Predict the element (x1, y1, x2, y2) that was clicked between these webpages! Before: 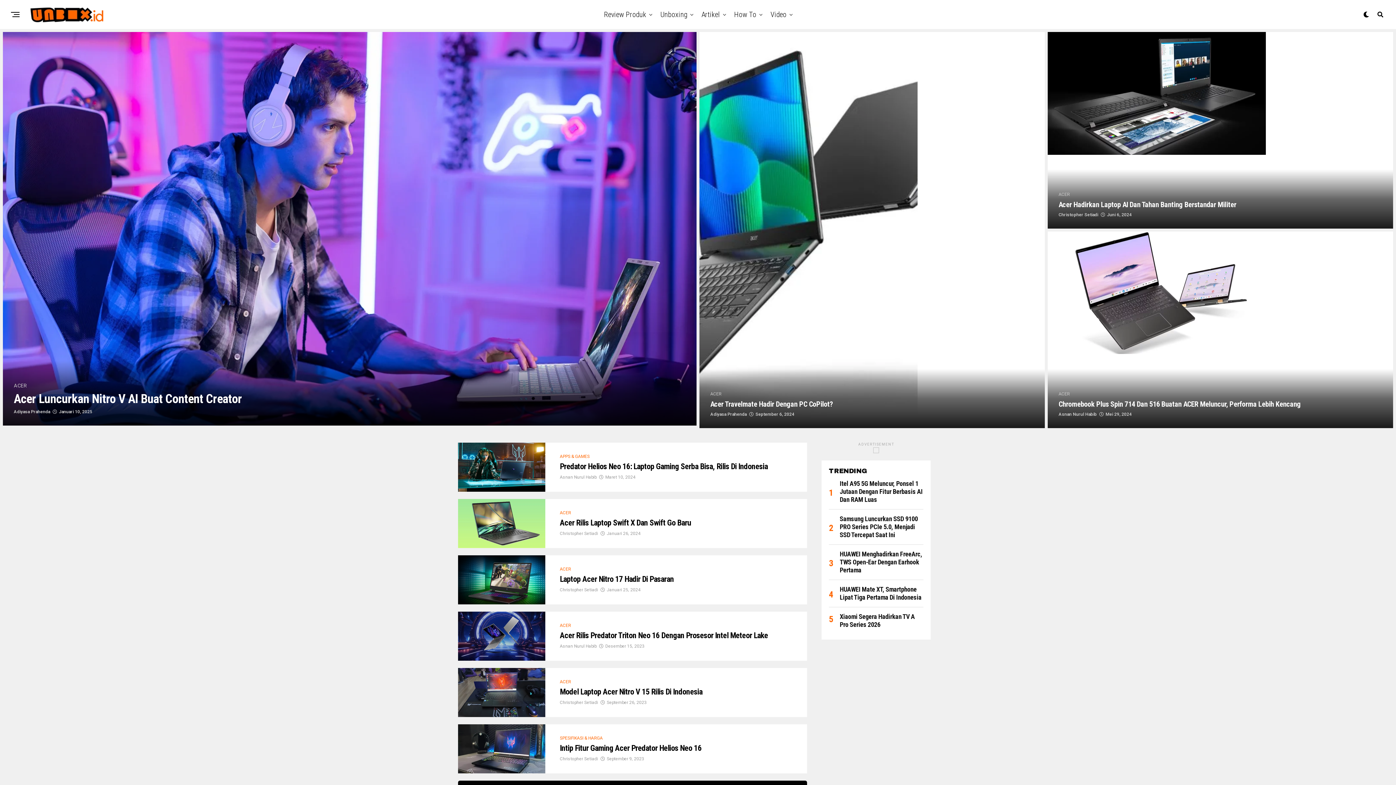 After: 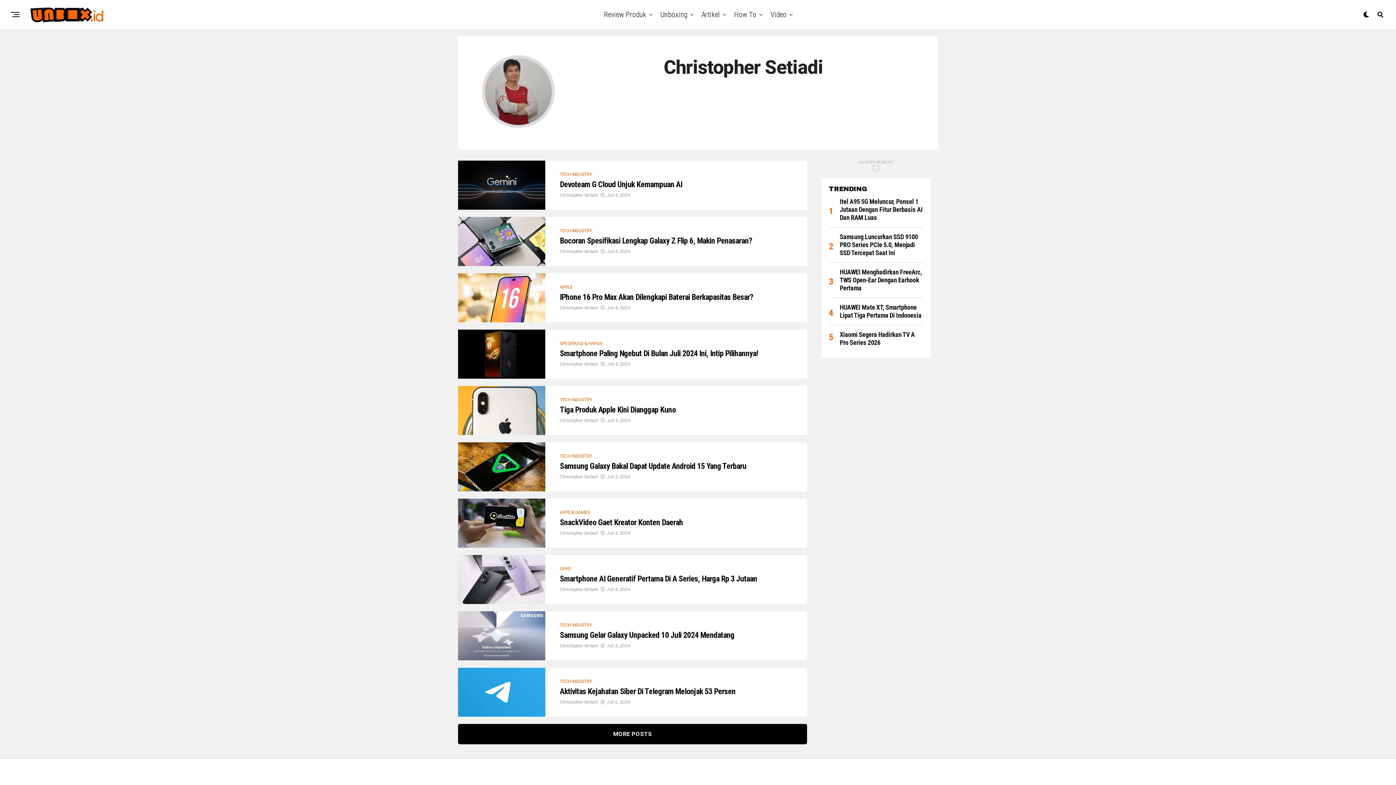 Action: label: Christopher Setiadi bbox: (1058, 212, 1098, 217)